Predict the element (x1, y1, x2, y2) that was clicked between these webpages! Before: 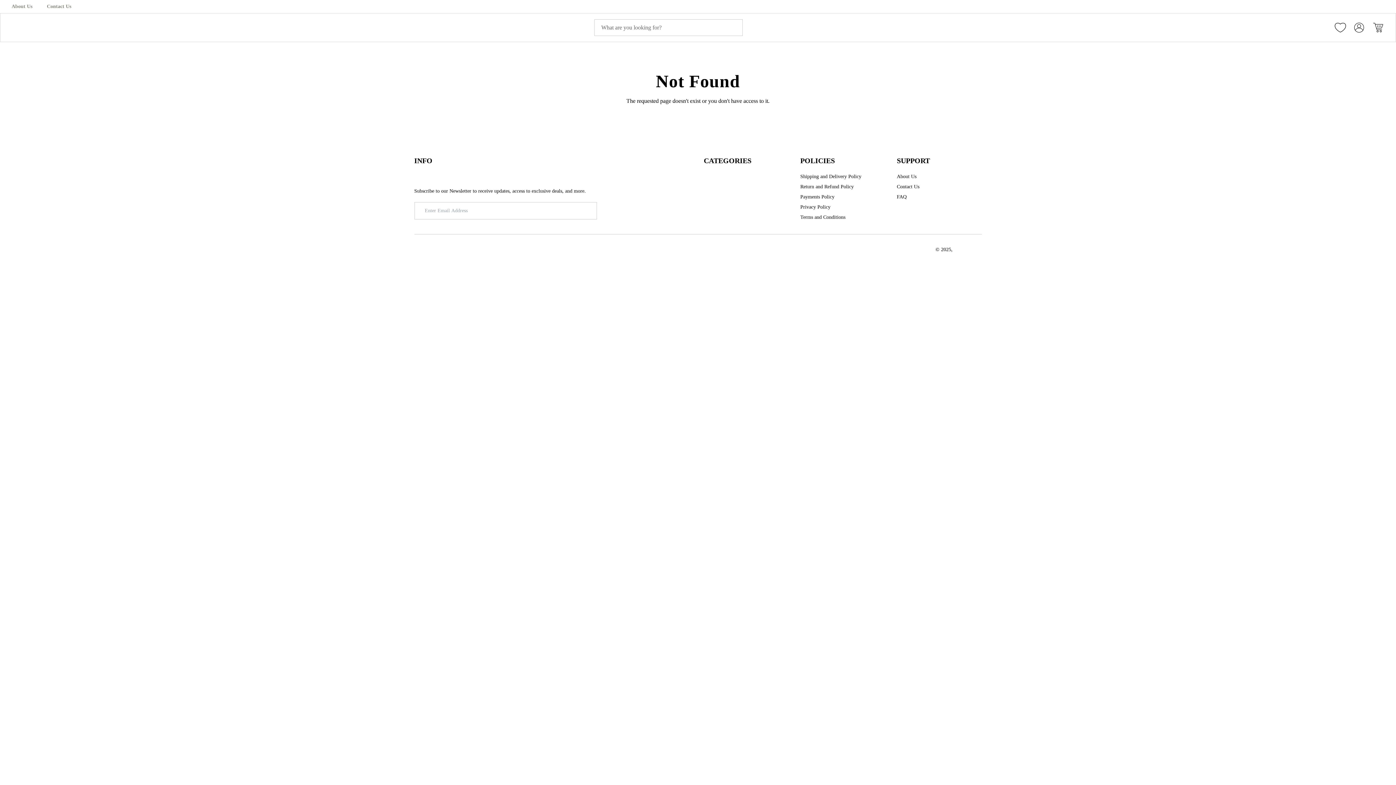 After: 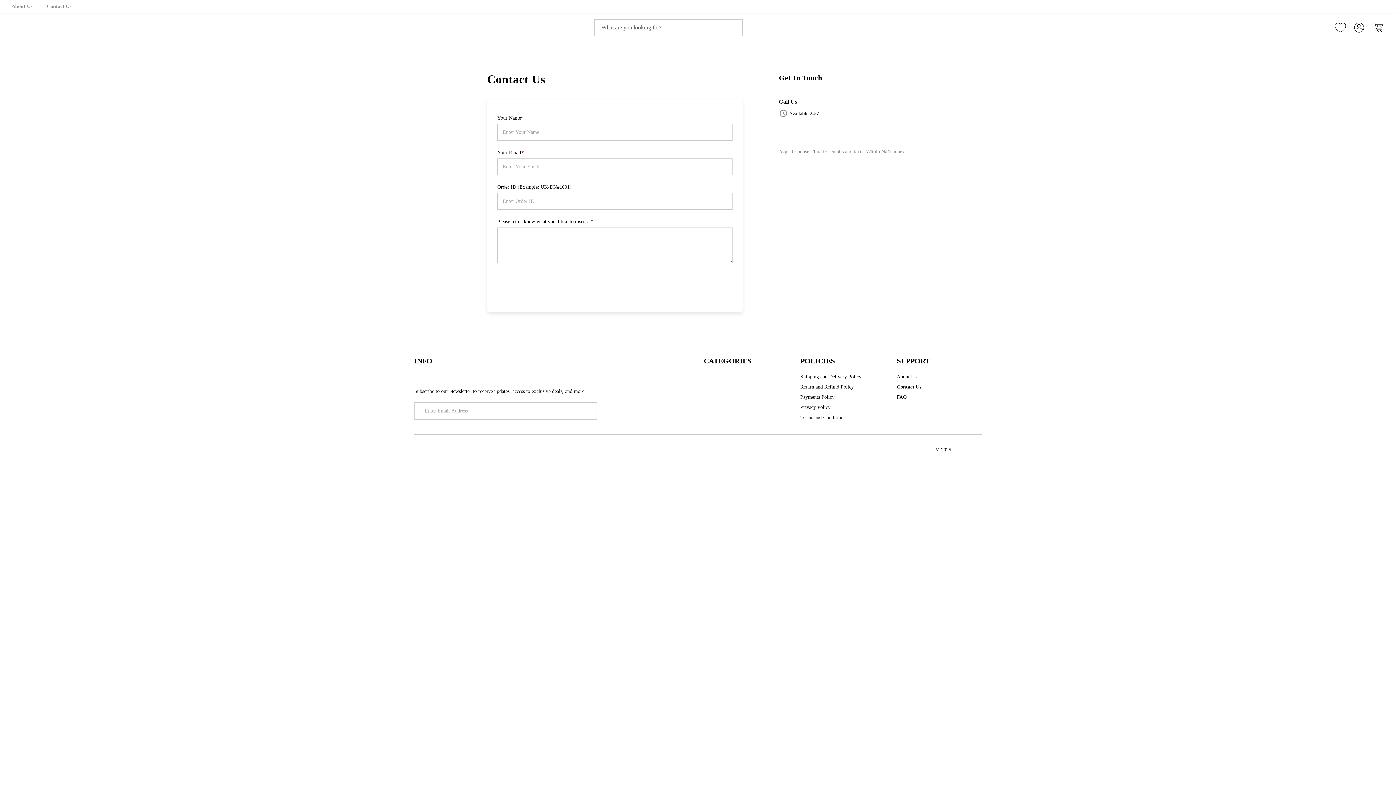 Action: bbox: (46, 2, 71, 10) label: Contact Us